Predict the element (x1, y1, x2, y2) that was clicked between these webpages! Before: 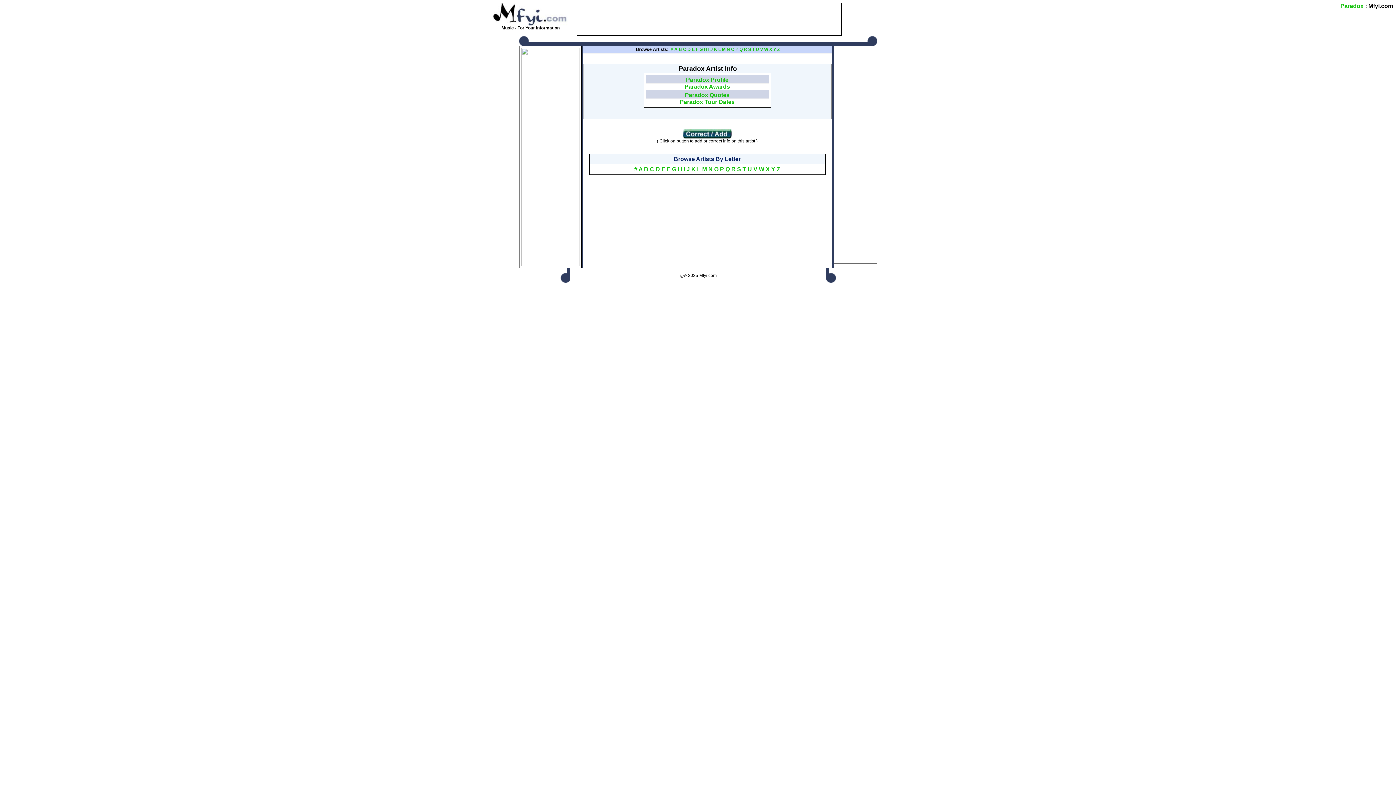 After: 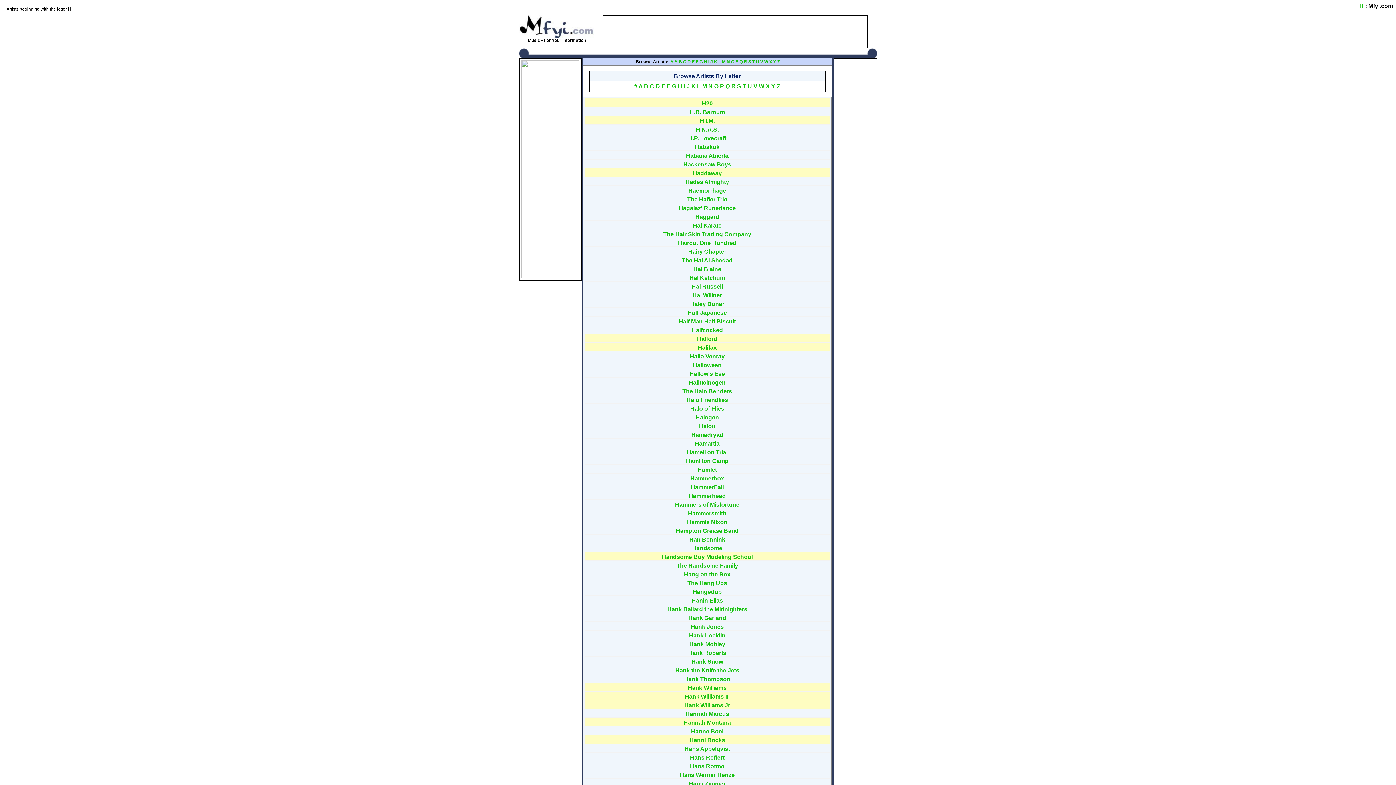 Action: label: H bbox: (678, 166, 682, 172)